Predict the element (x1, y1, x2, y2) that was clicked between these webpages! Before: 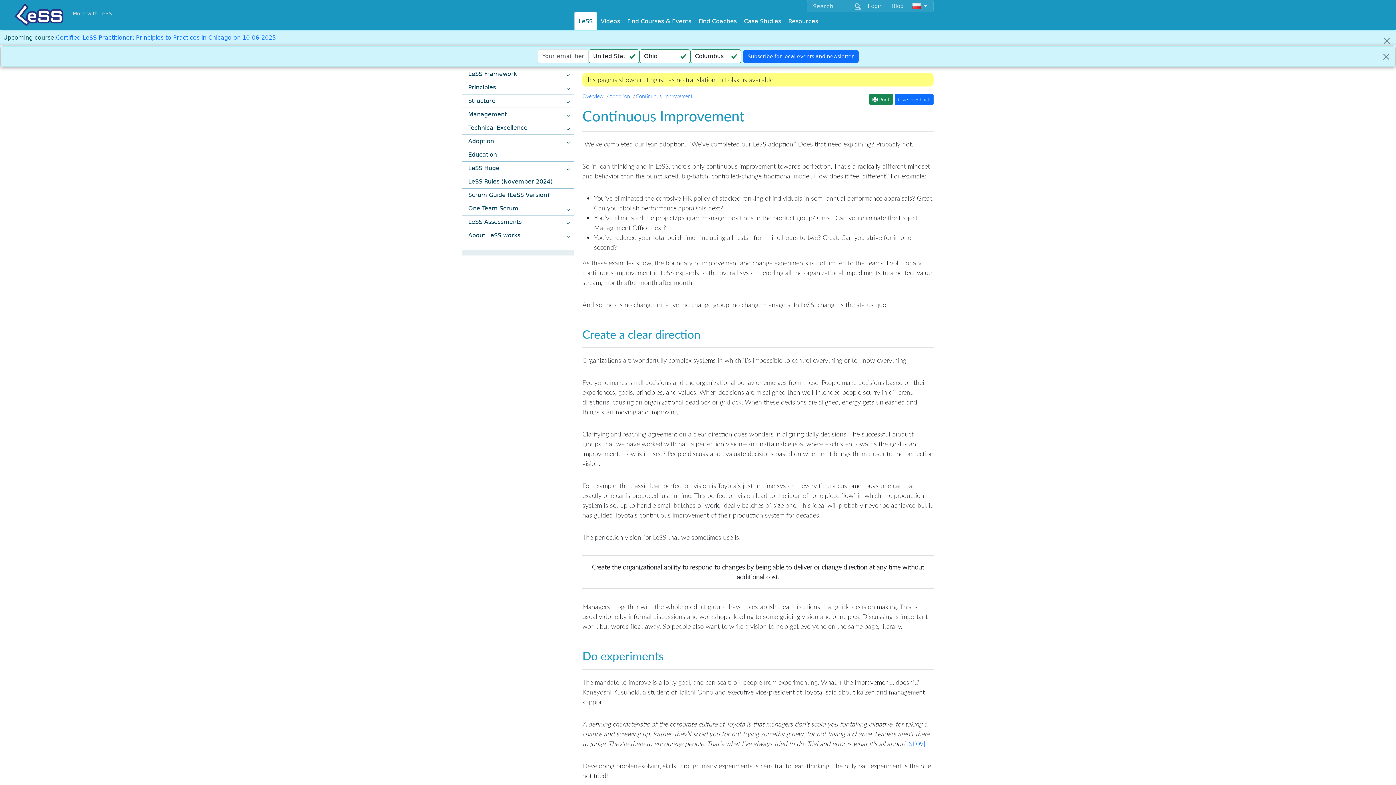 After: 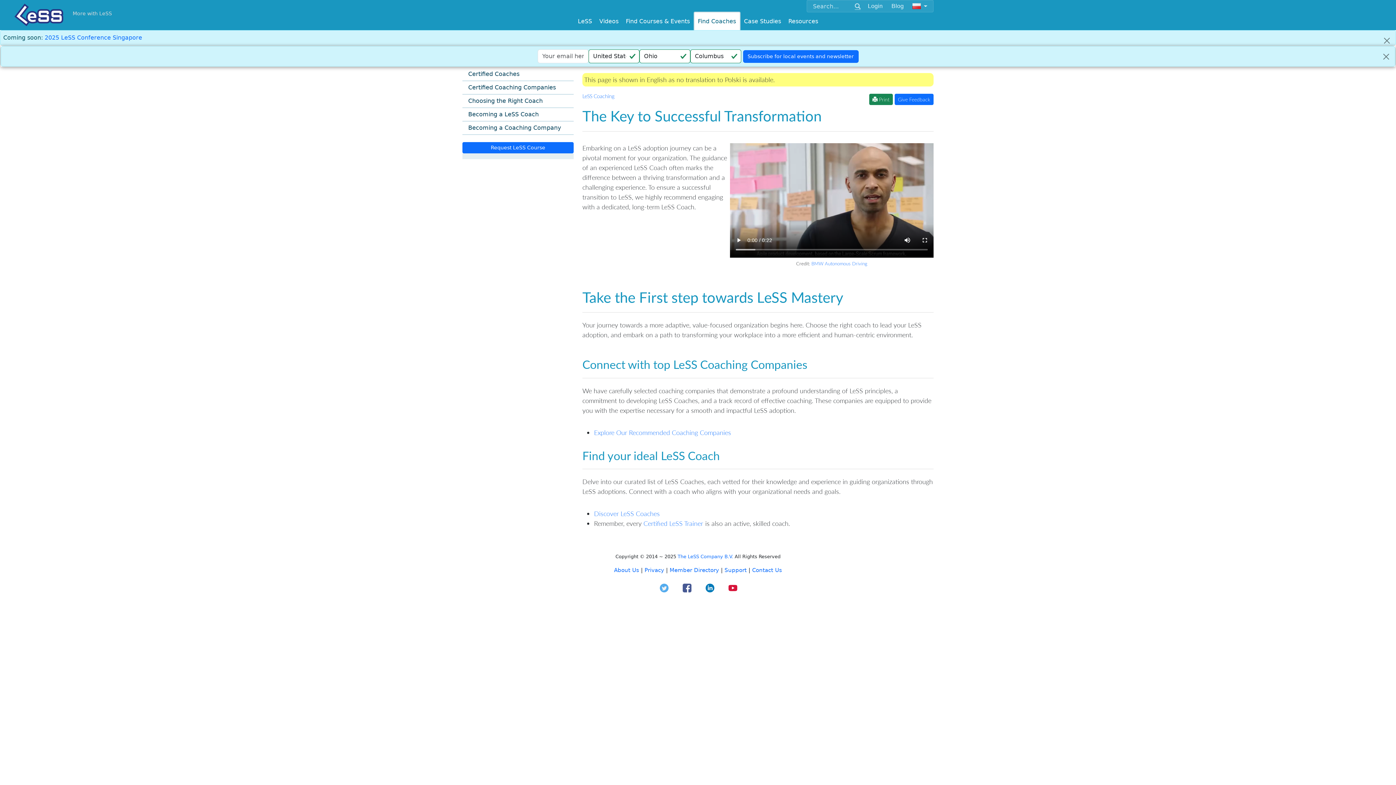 Action: bbox: (695, 12, 740, 30) label: Find Coaches